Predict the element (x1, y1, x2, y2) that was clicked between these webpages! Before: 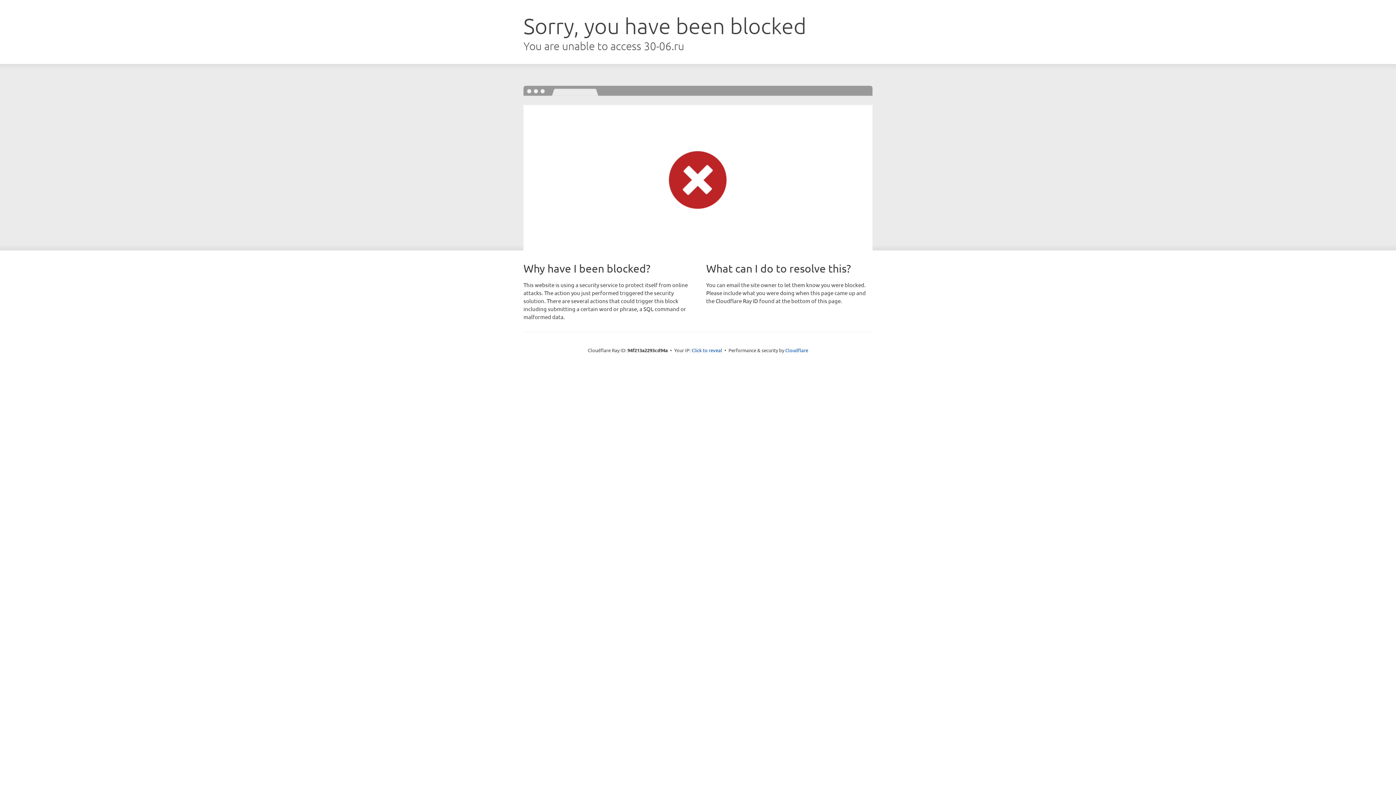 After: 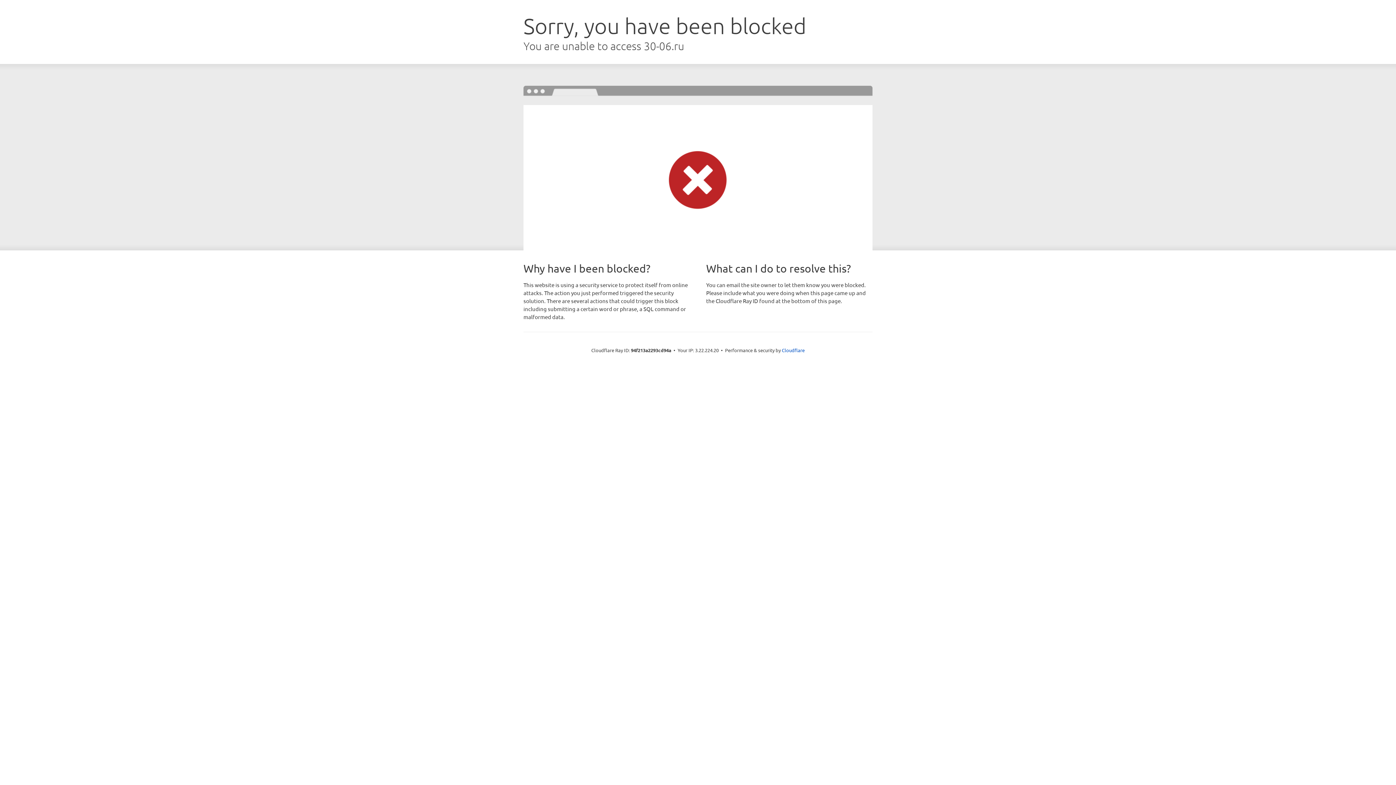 Action: label: Click to reveal bbox: (691, 346, 722, 353)